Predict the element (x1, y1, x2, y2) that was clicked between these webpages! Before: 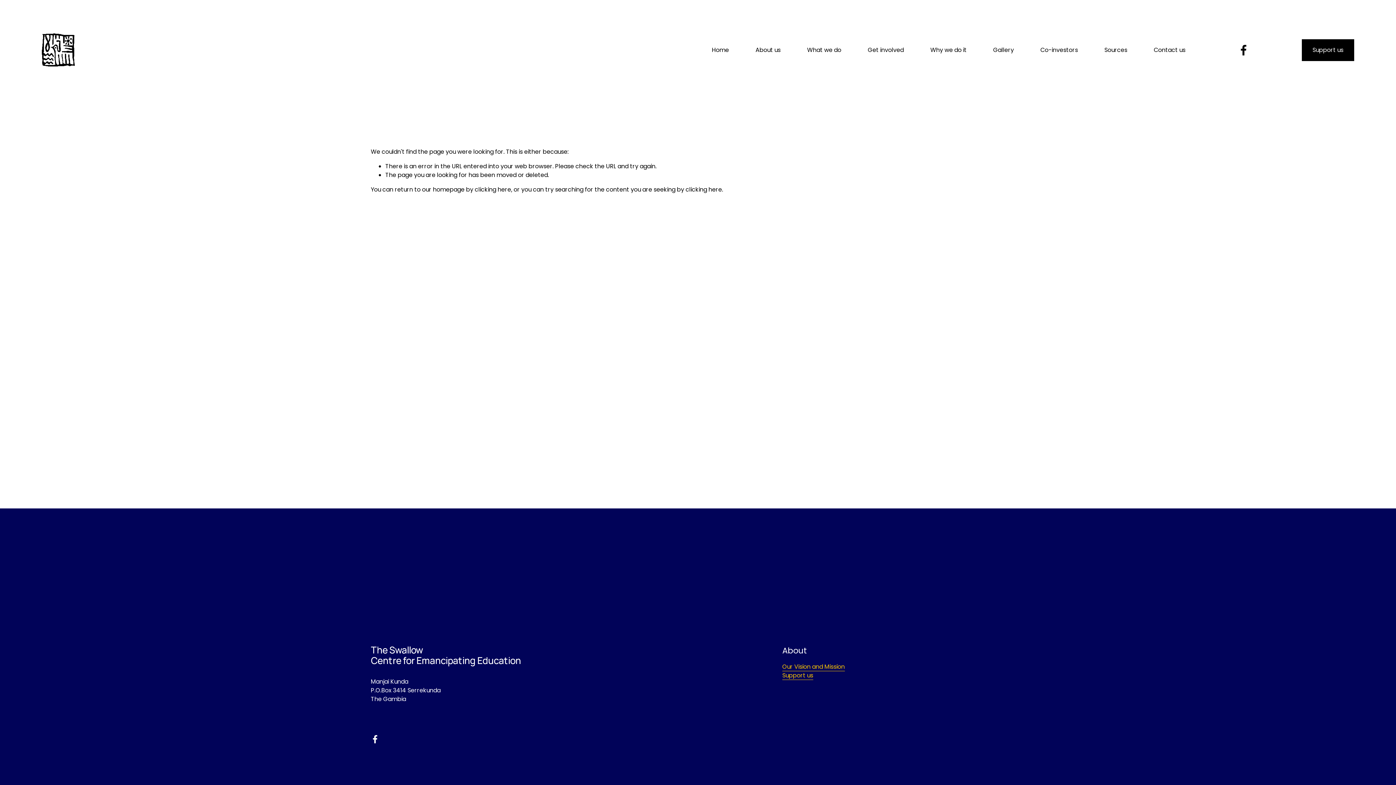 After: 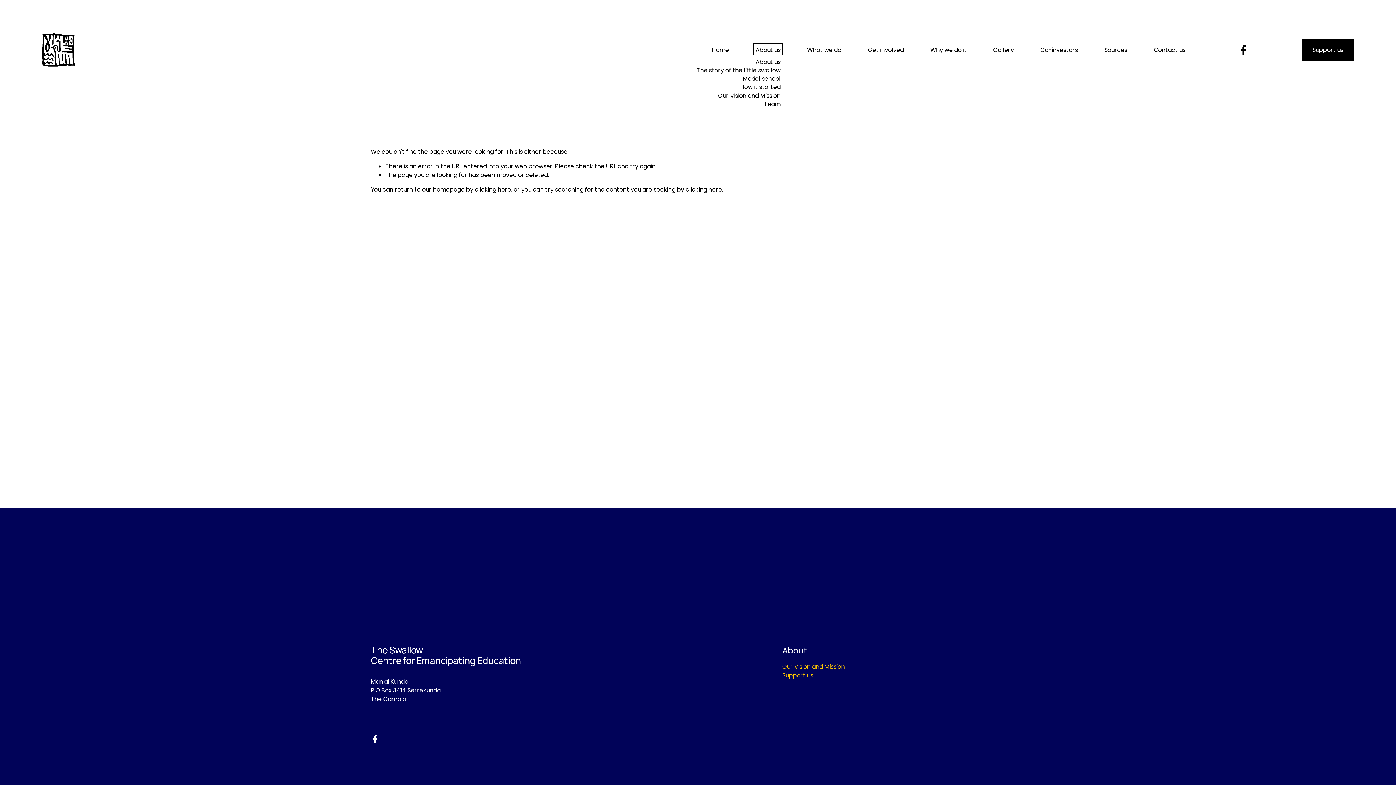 Action: bbox: (755, 45, 780, 54) label: folder dropdown